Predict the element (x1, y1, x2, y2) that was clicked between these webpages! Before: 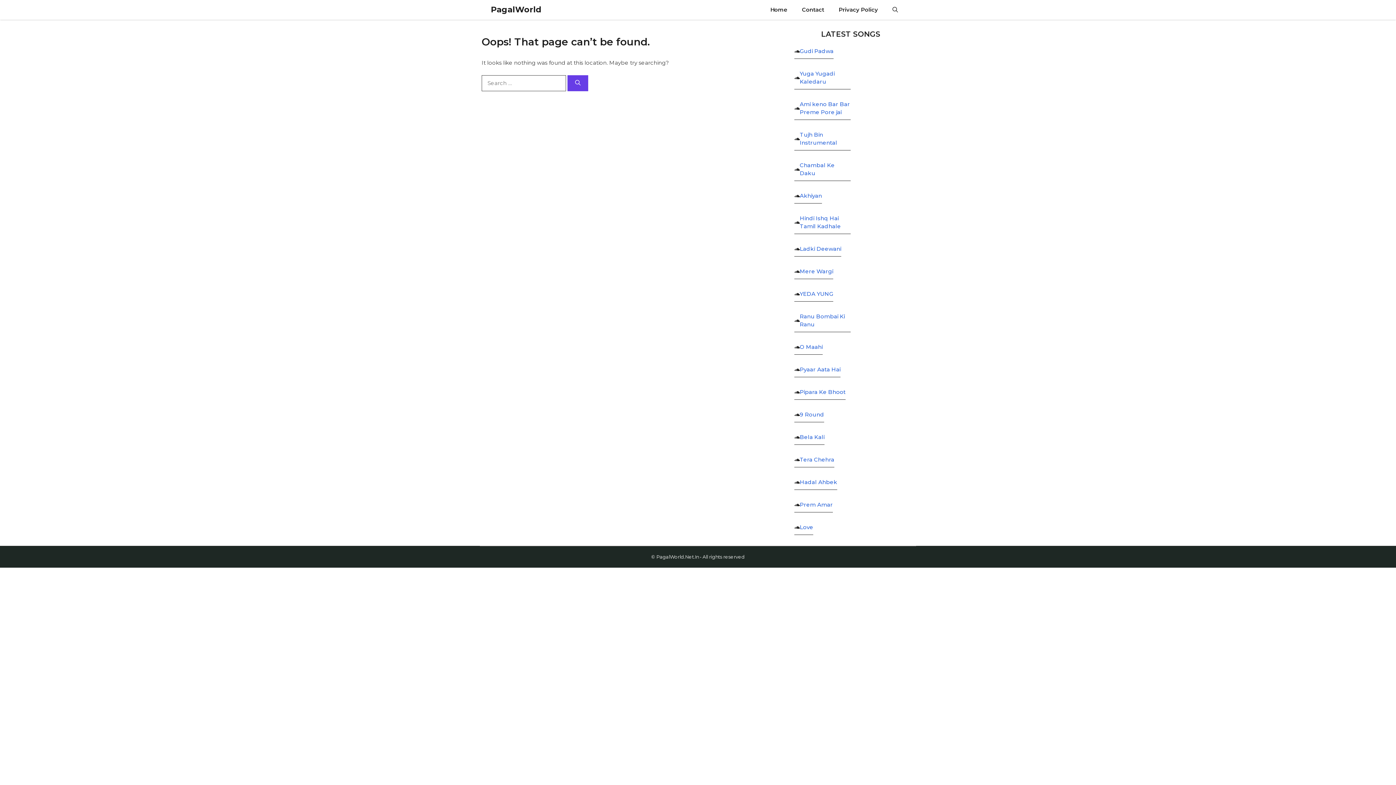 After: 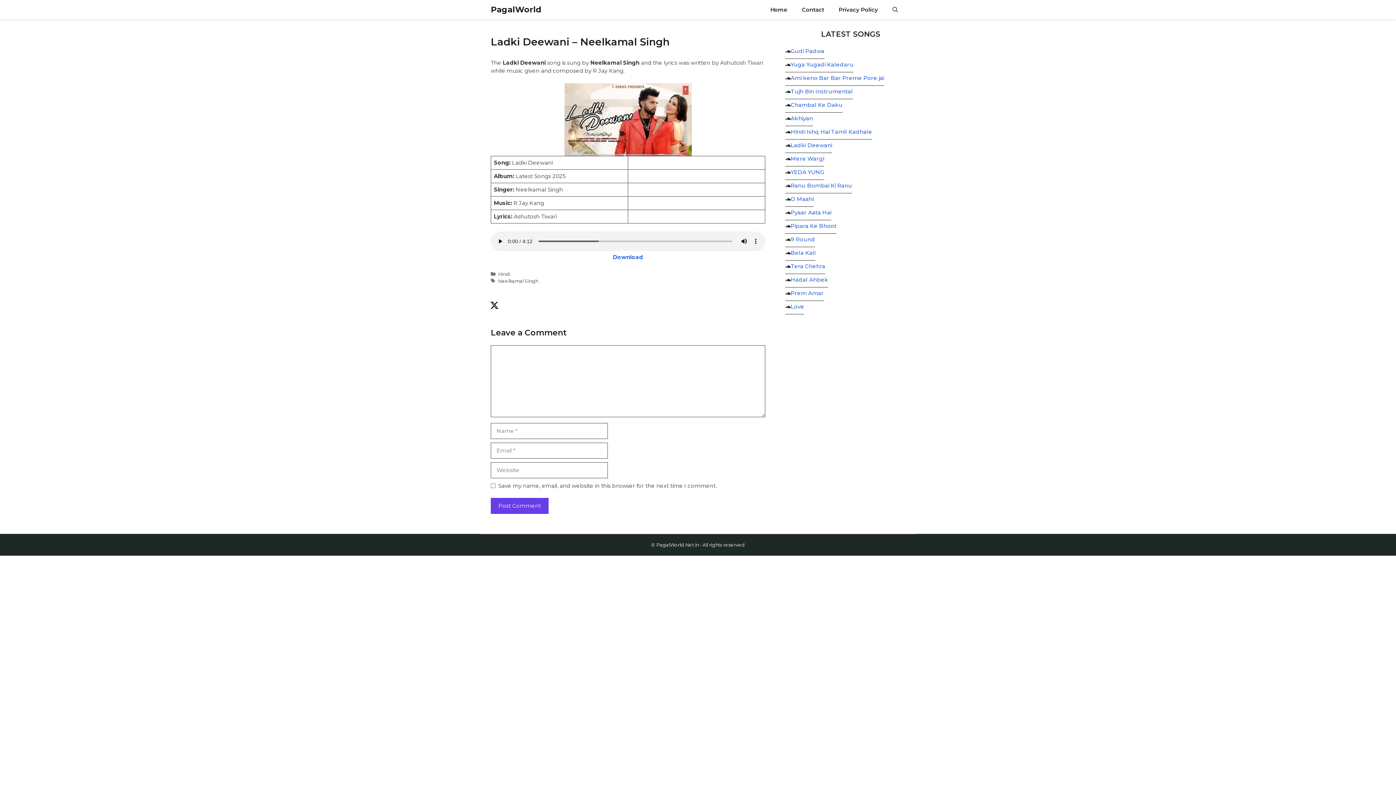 Action: label: Ladki Deewani bbox: (800, 245, 841, 252)